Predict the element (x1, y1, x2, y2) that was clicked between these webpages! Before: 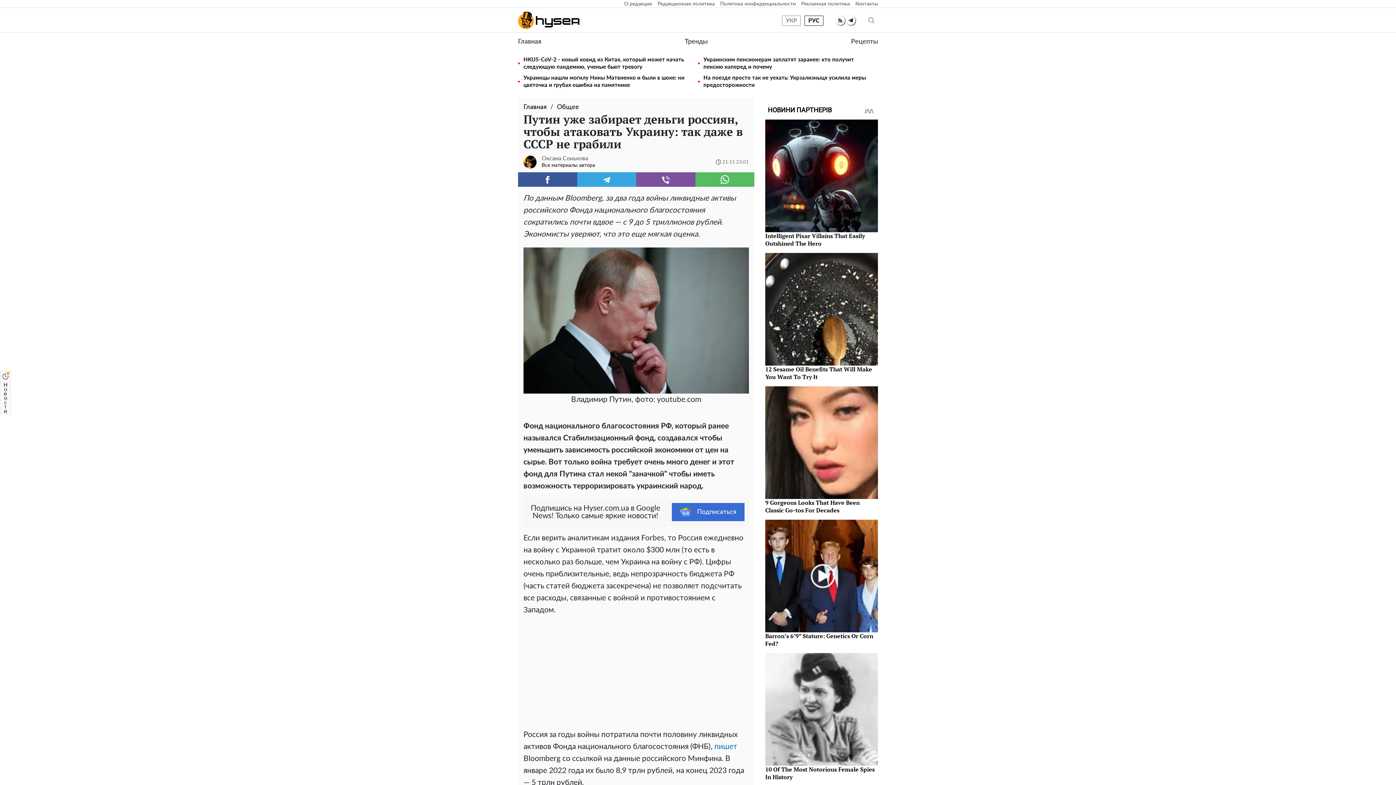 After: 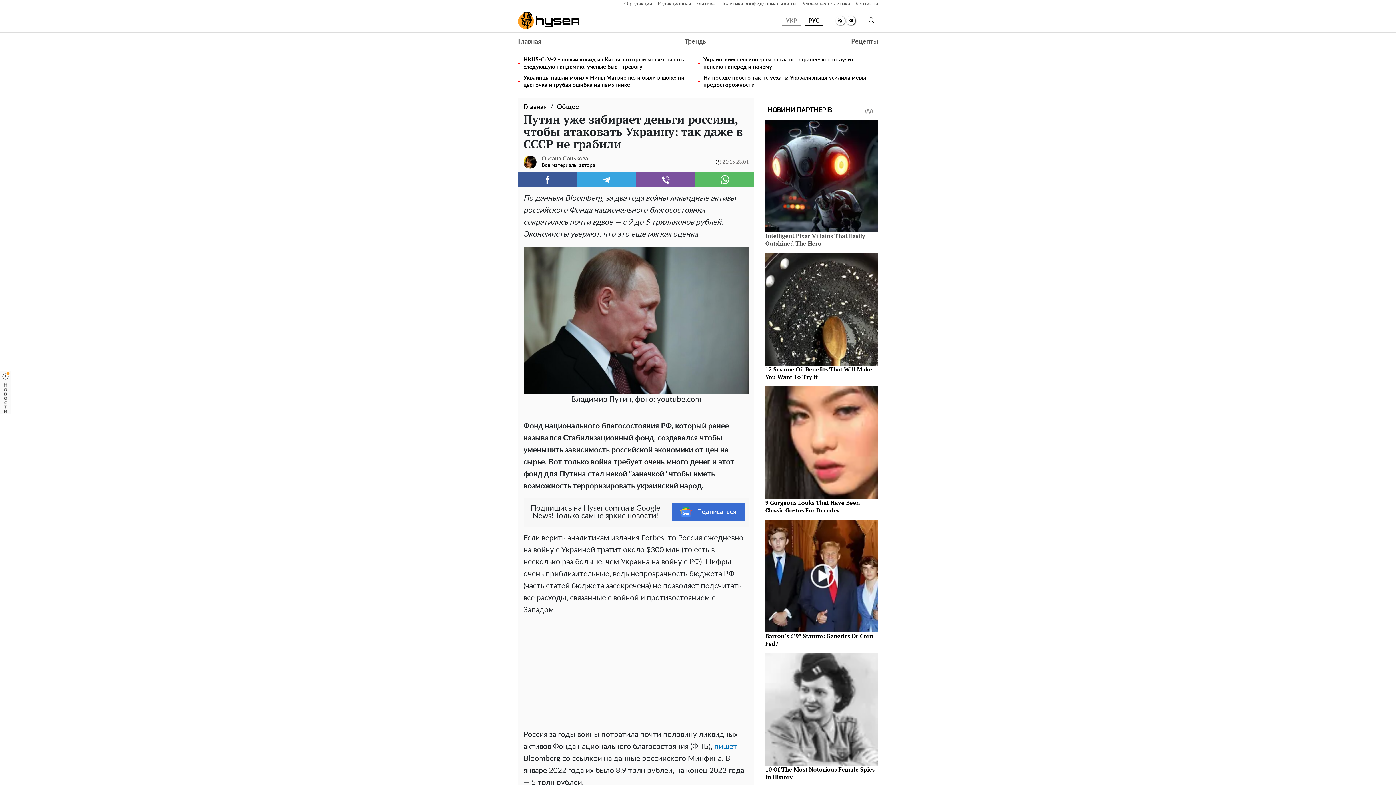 Action: bbox: (765, 232, 865, 247) label: Intelligent Pixar Villains That Easily Outshined The Hero